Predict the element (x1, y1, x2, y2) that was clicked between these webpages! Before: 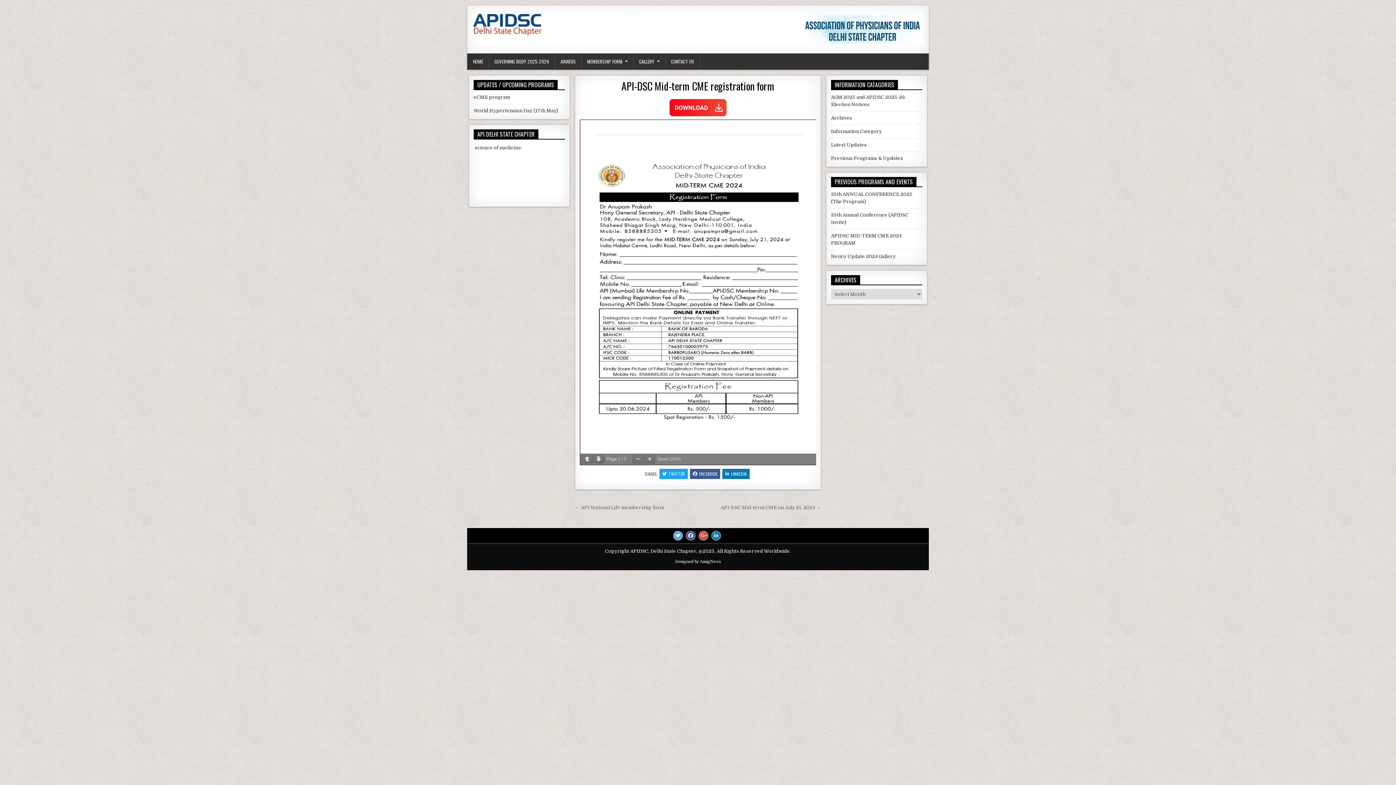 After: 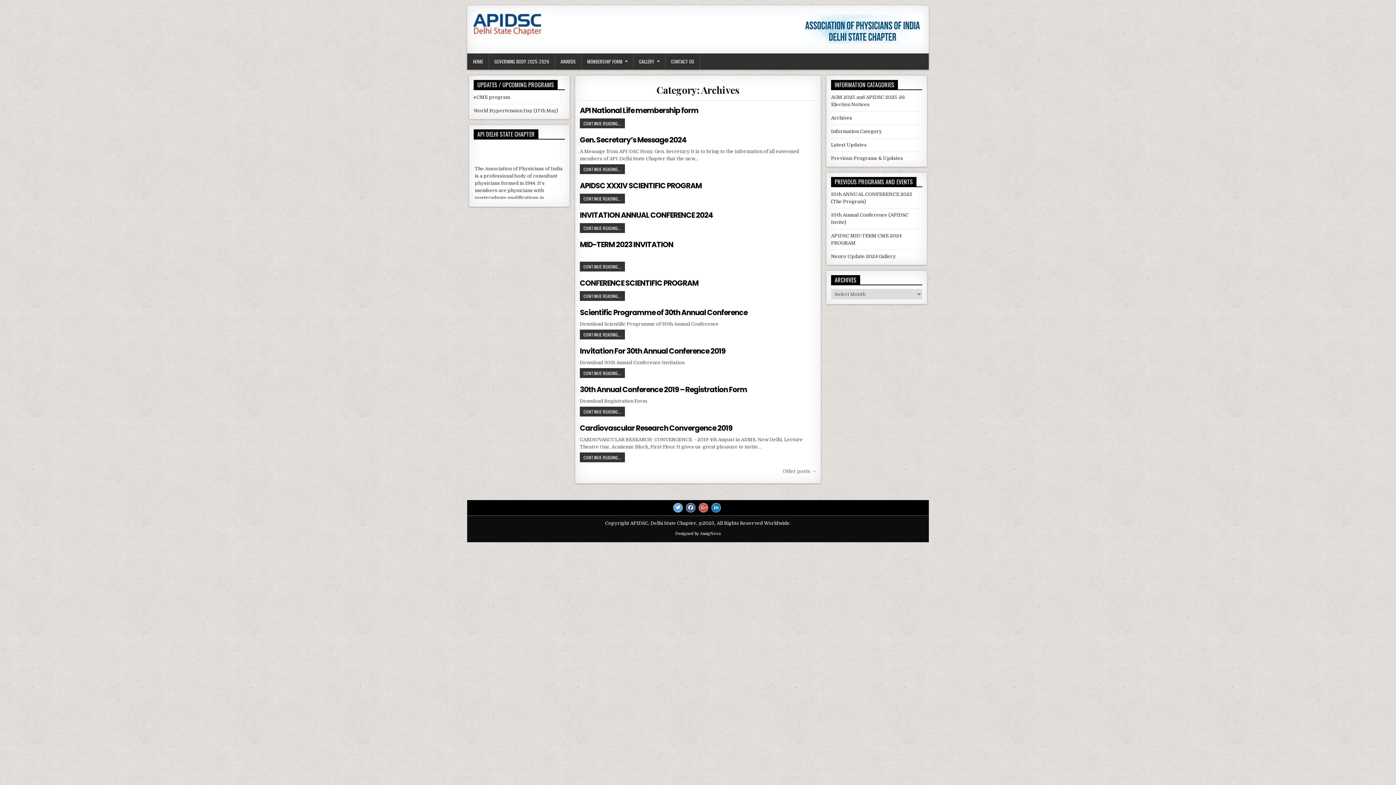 Action: label: Archives bbox: (831, 115, 852, 120)